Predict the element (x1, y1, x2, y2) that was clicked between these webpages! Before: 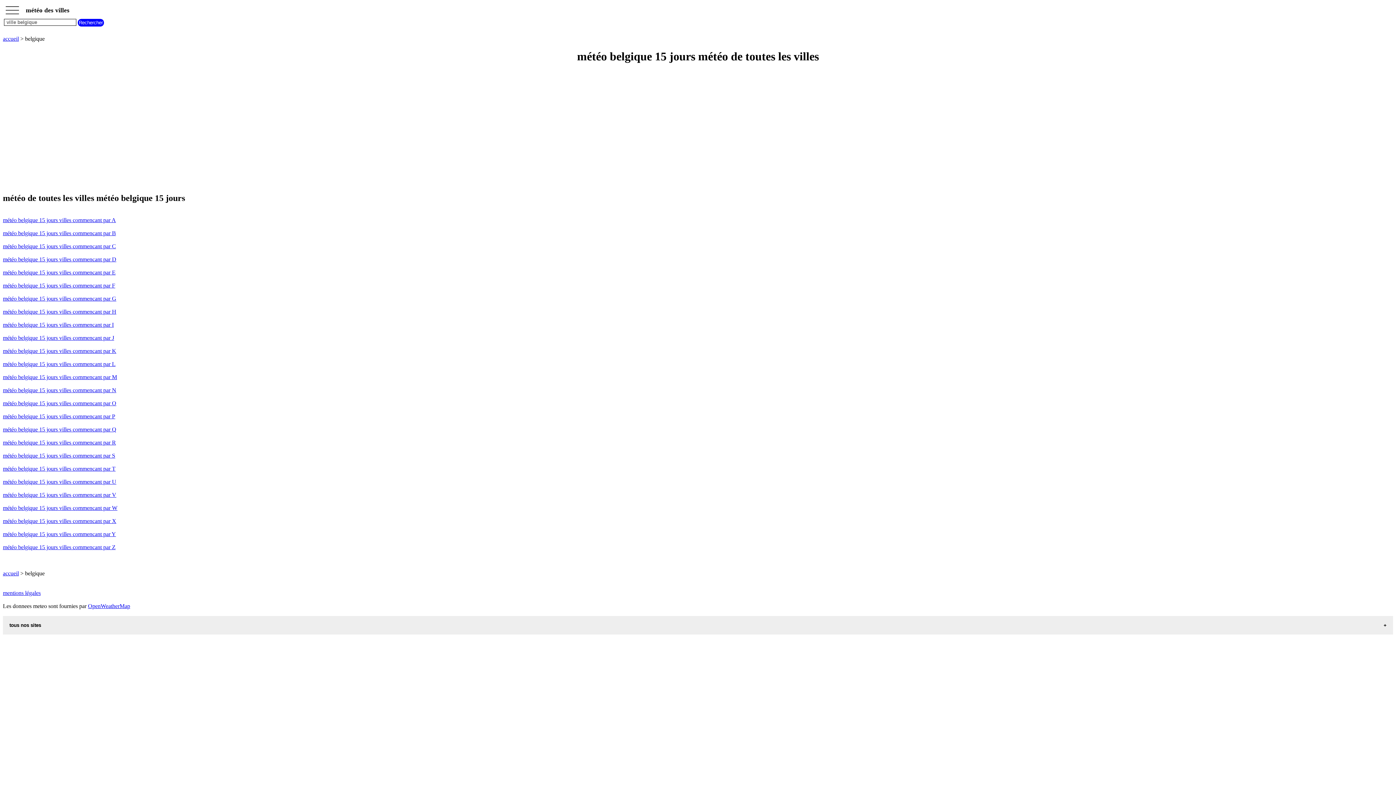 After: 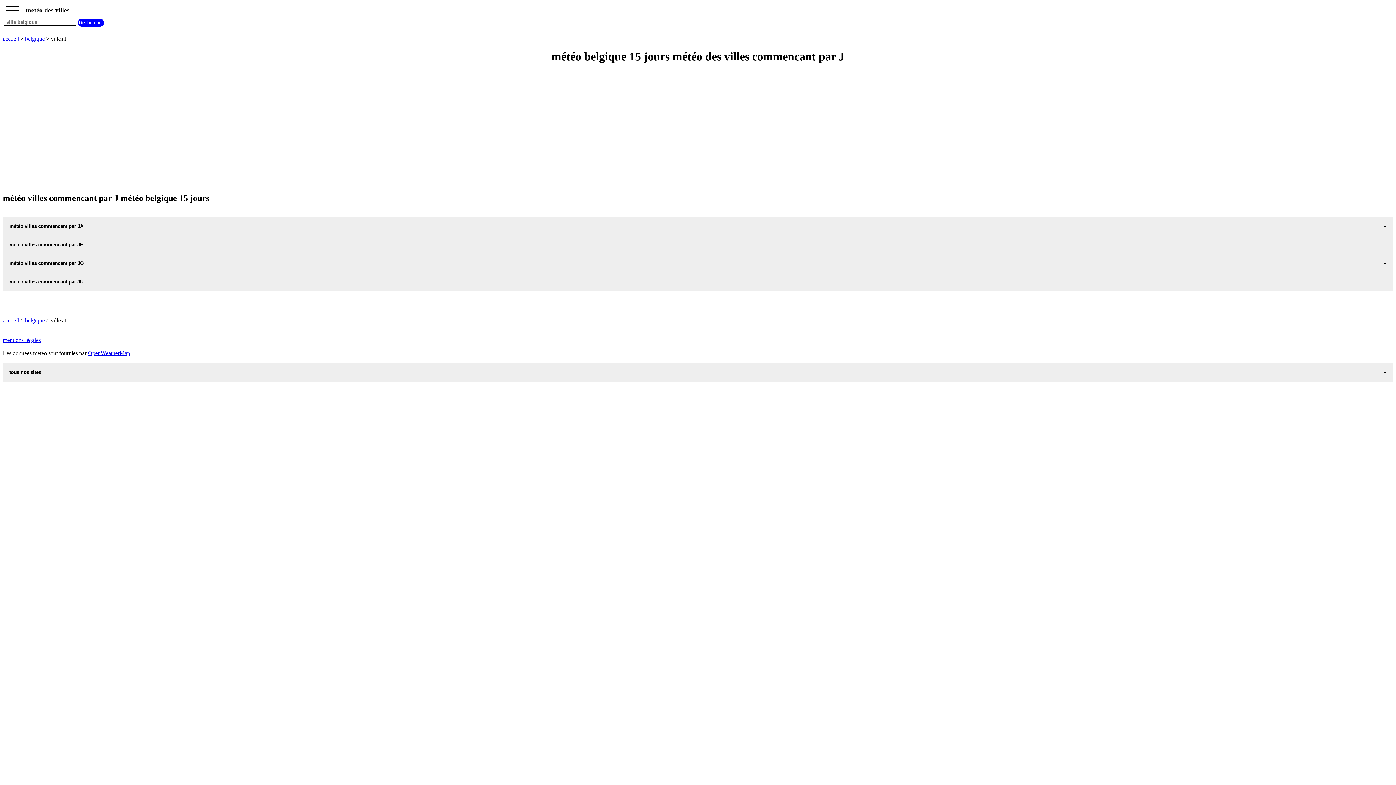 Action: label: météo belgique 15 jours villes commencant par J bbox: (2, 334, 114, 340)